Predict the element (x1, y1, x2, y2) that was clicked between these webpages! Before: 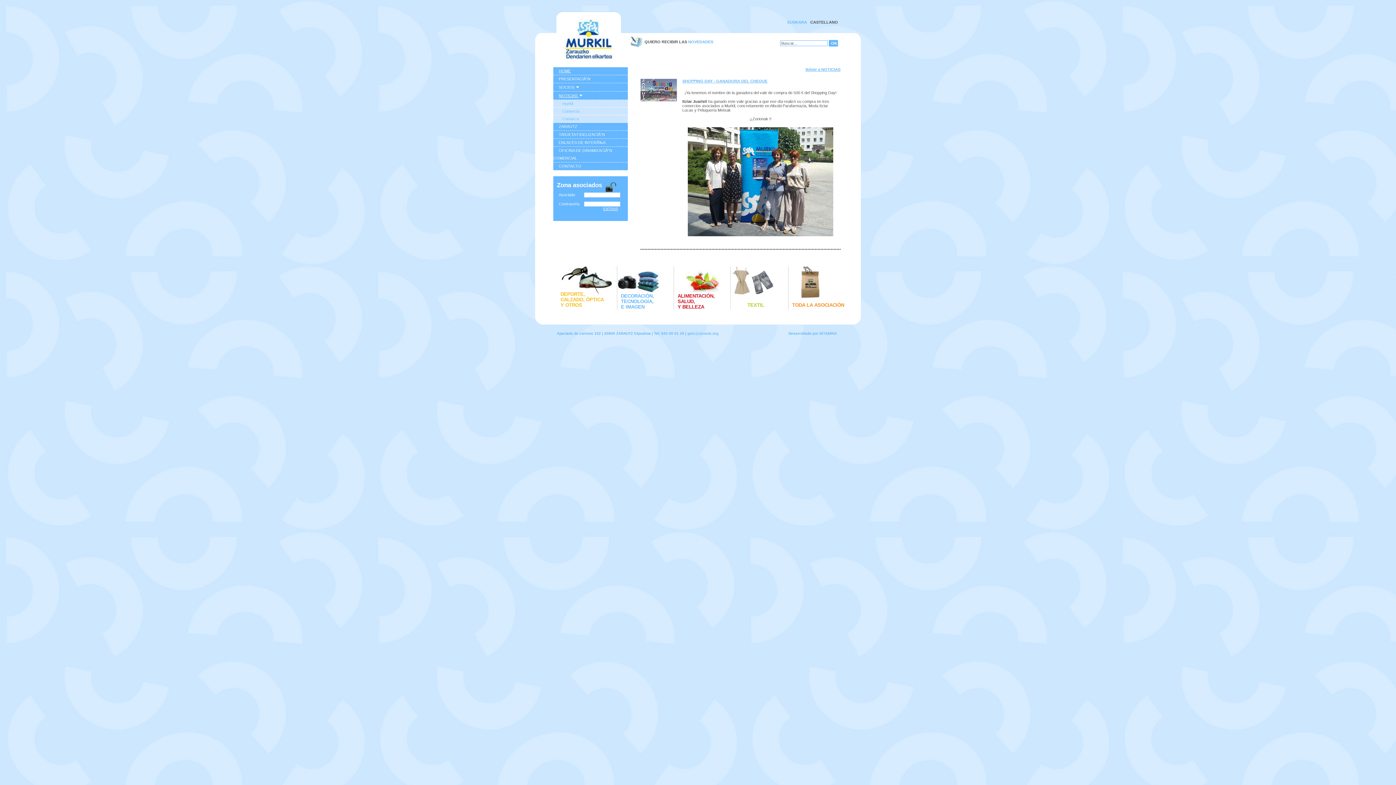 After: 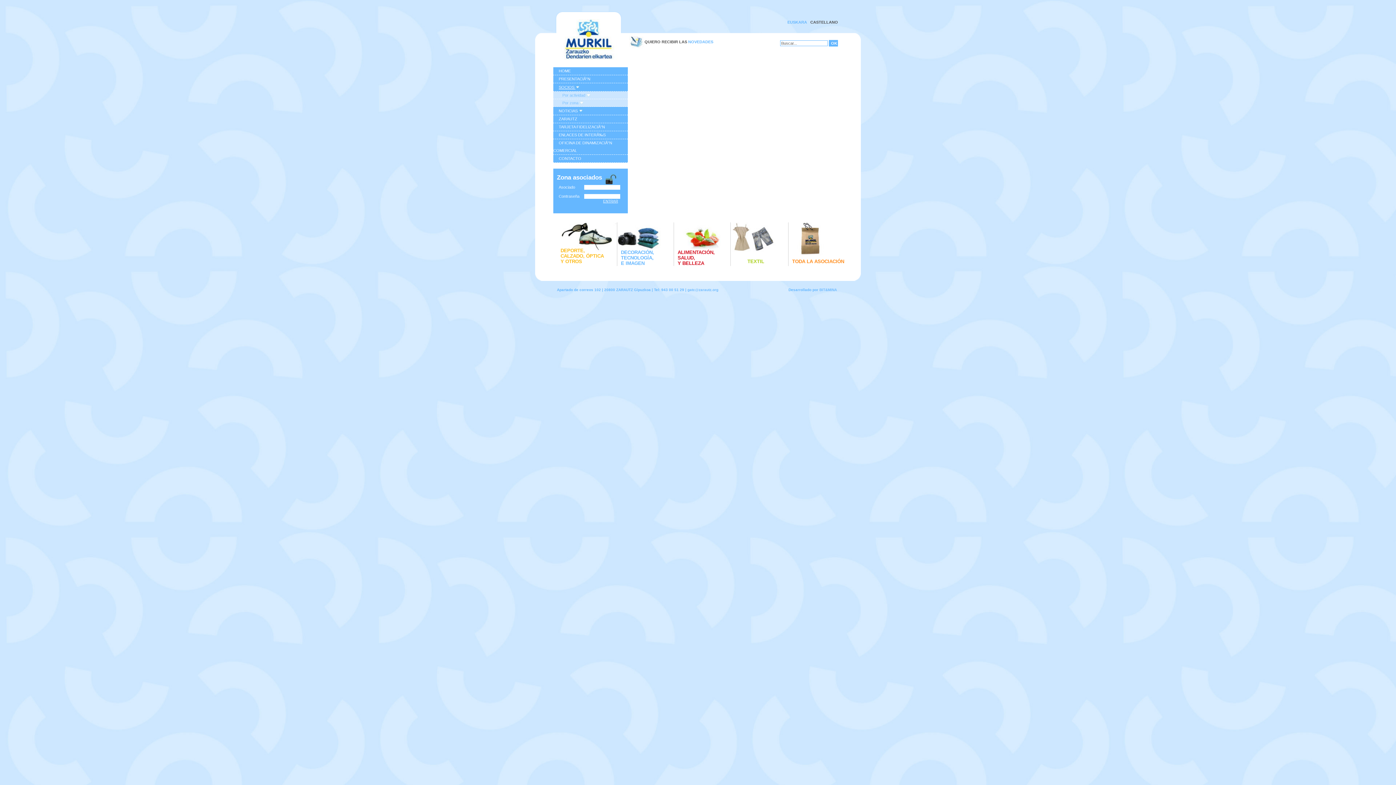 Action: bbox: (553, 85, 580, 89) label: SOCIOS 